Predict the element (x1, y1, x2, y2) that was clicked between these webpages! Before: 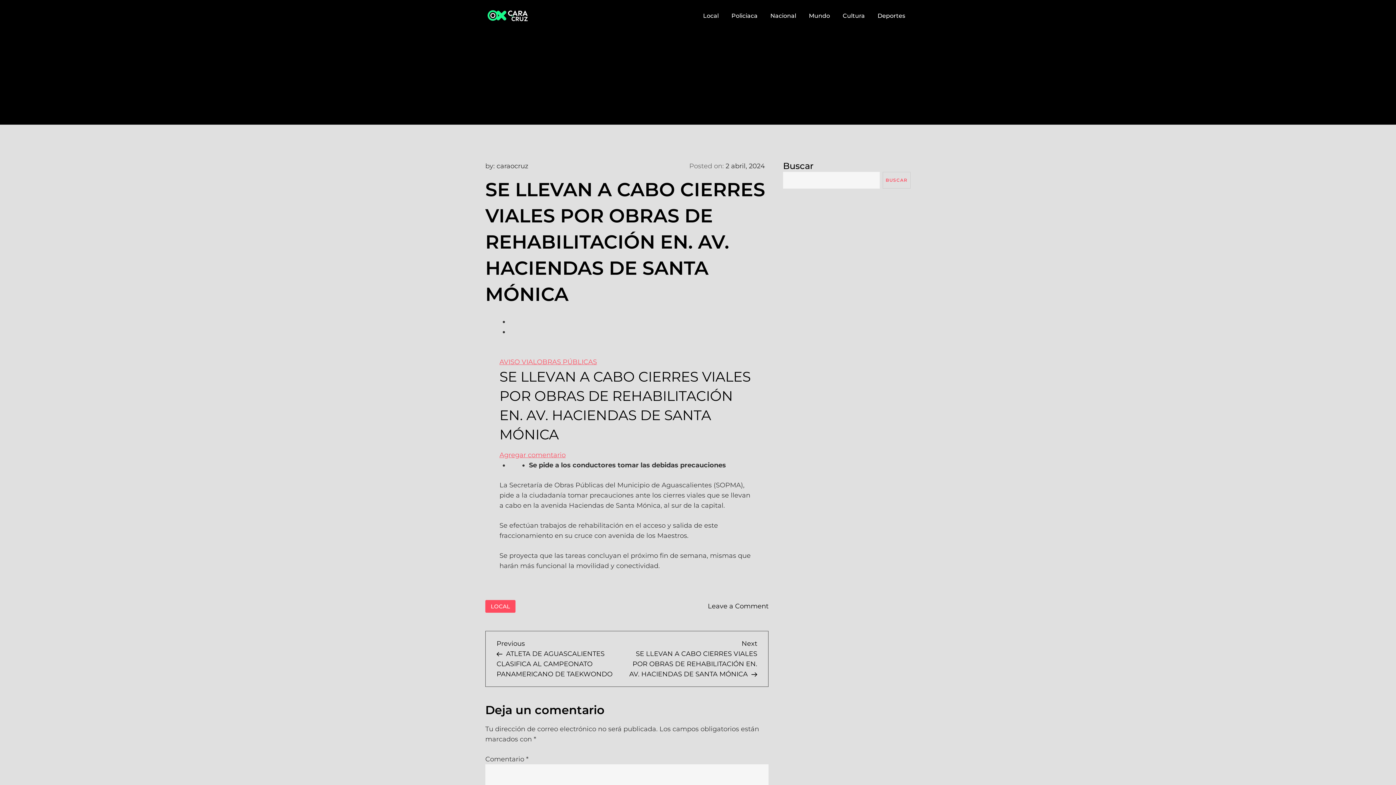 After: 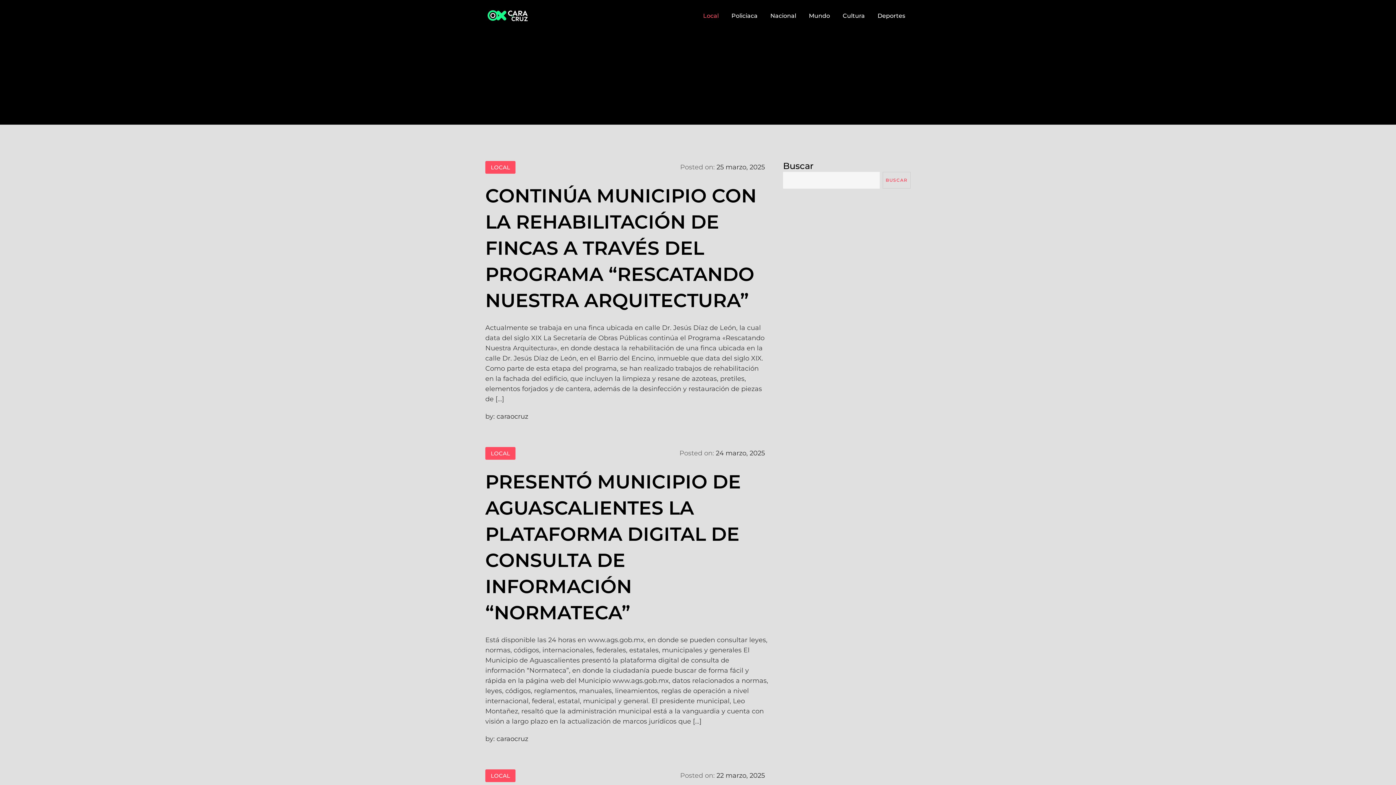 Action: bbox: (697, 5, 724, 26) label: Local